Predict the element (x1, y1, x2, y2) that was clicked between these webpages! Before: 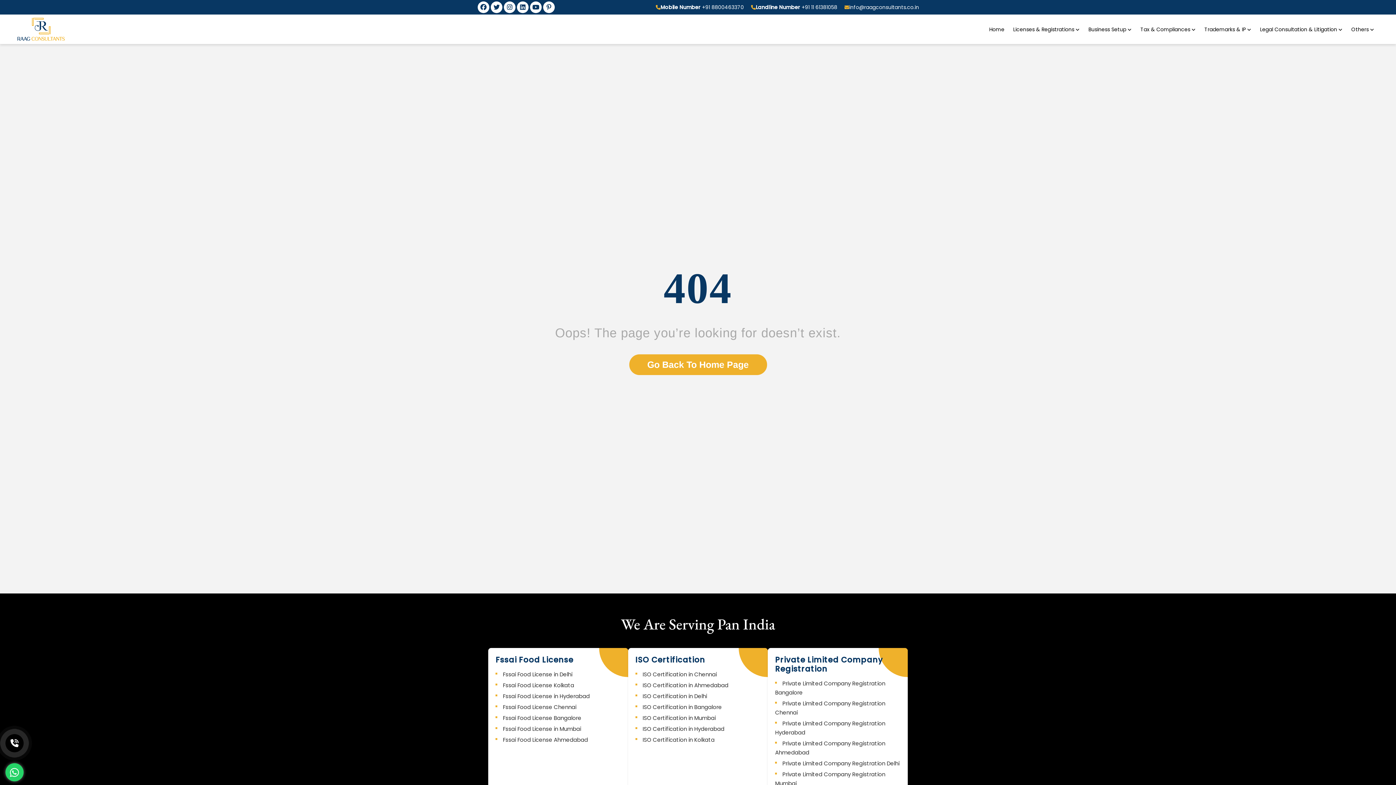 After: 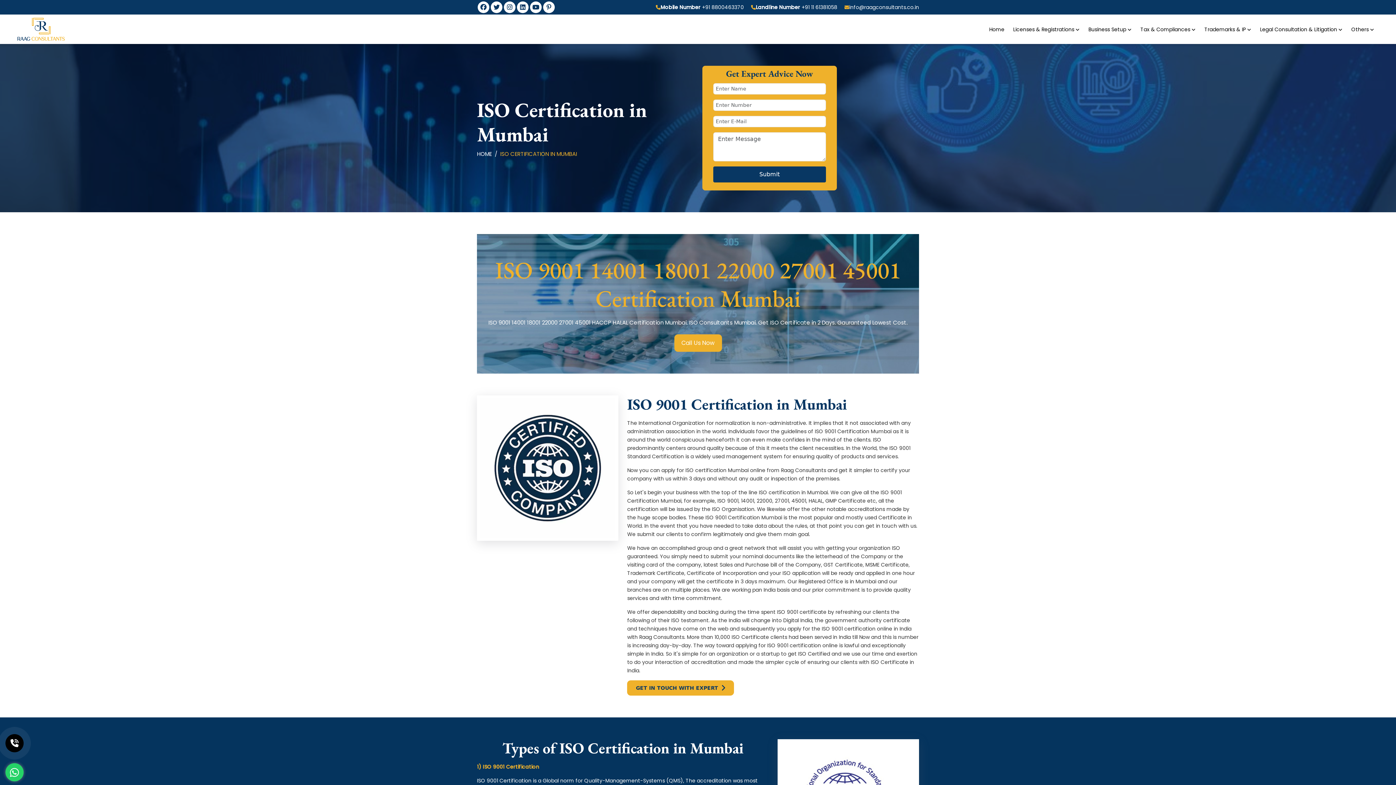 Action: label: ISO Certification in Mumbai bbox: (635, 714, 715, 722)